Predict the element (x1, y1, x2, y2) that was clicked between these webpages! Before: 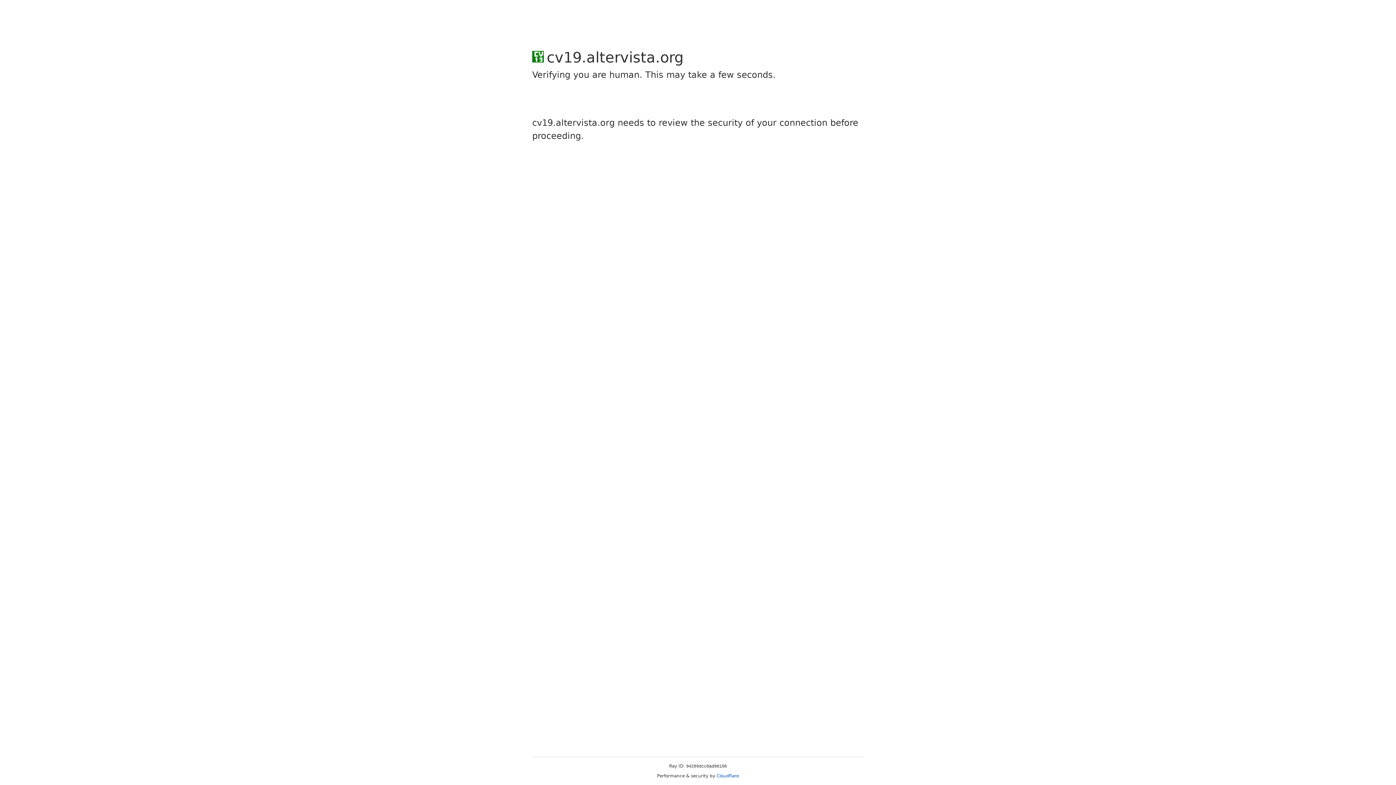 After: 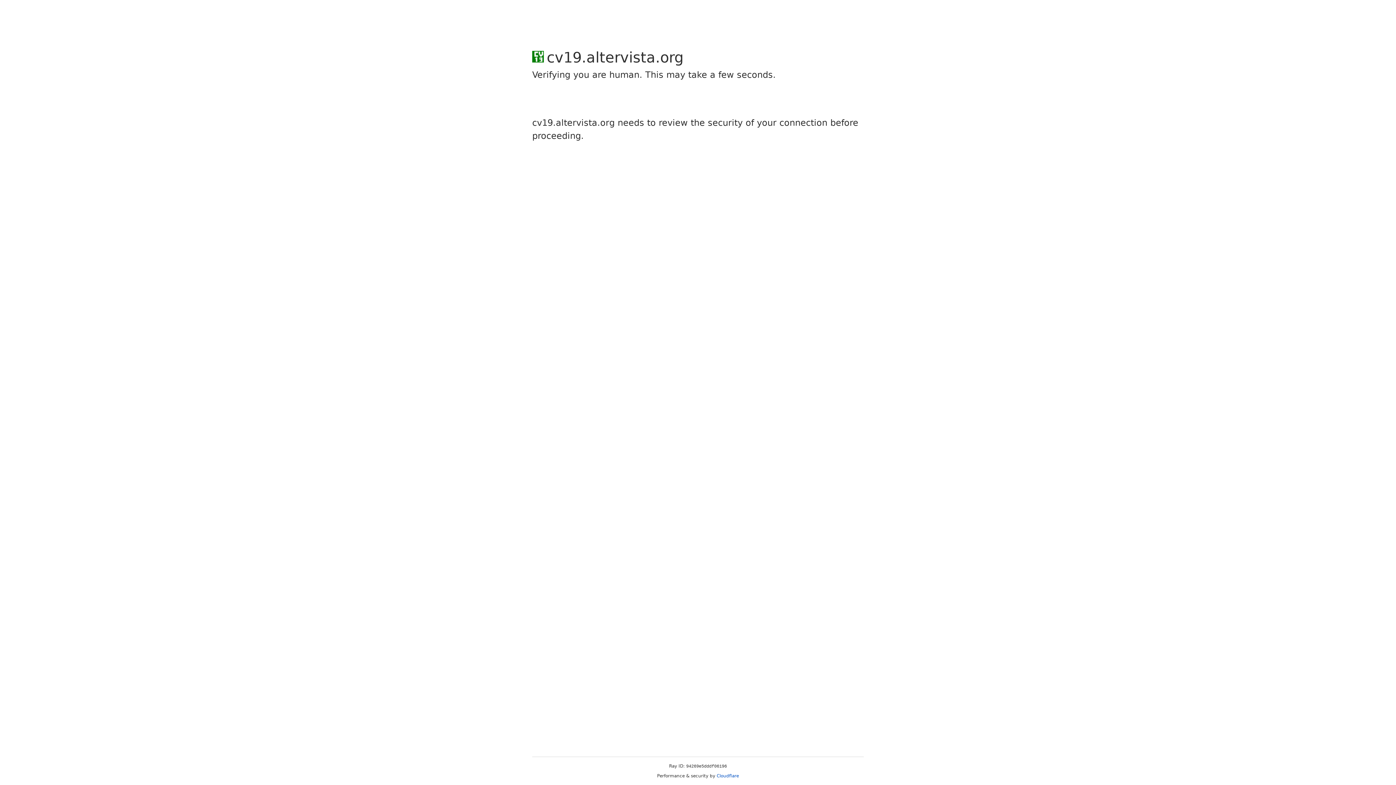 Action: bbox: (716, 773, 739, 778) label: Cloudflare